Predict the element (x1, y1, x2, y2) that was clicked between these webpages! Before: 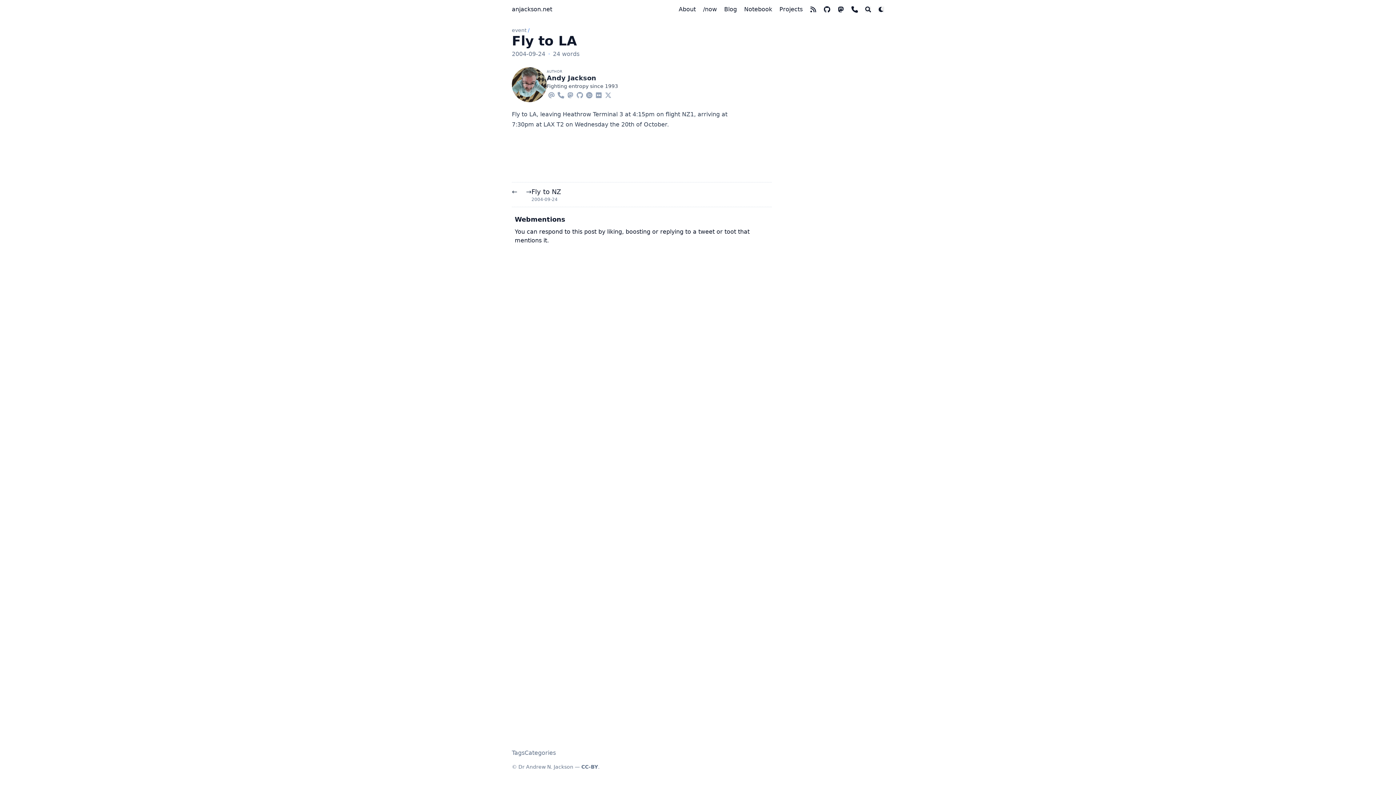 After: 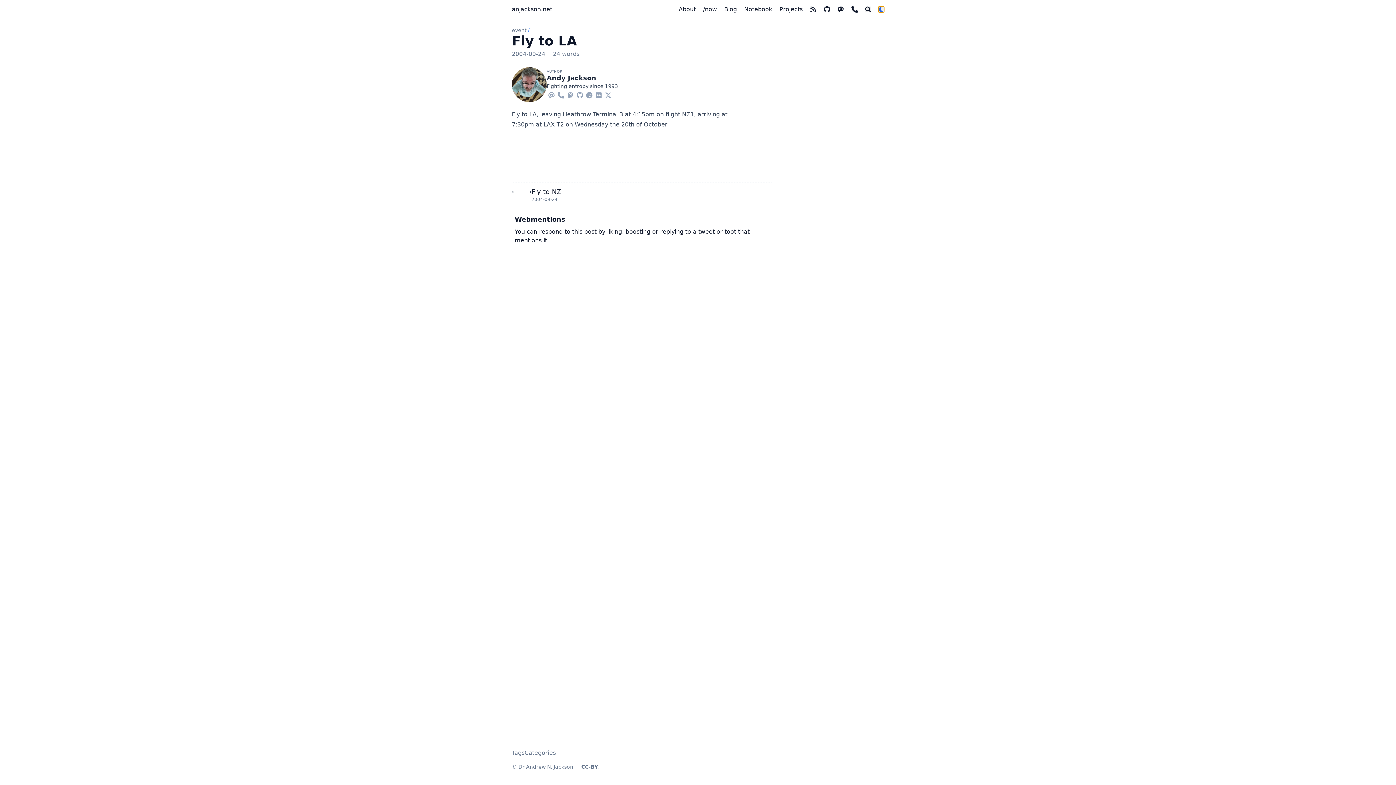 Action: label: Dark mode switcher bbox: (878, 6, 884, 12)